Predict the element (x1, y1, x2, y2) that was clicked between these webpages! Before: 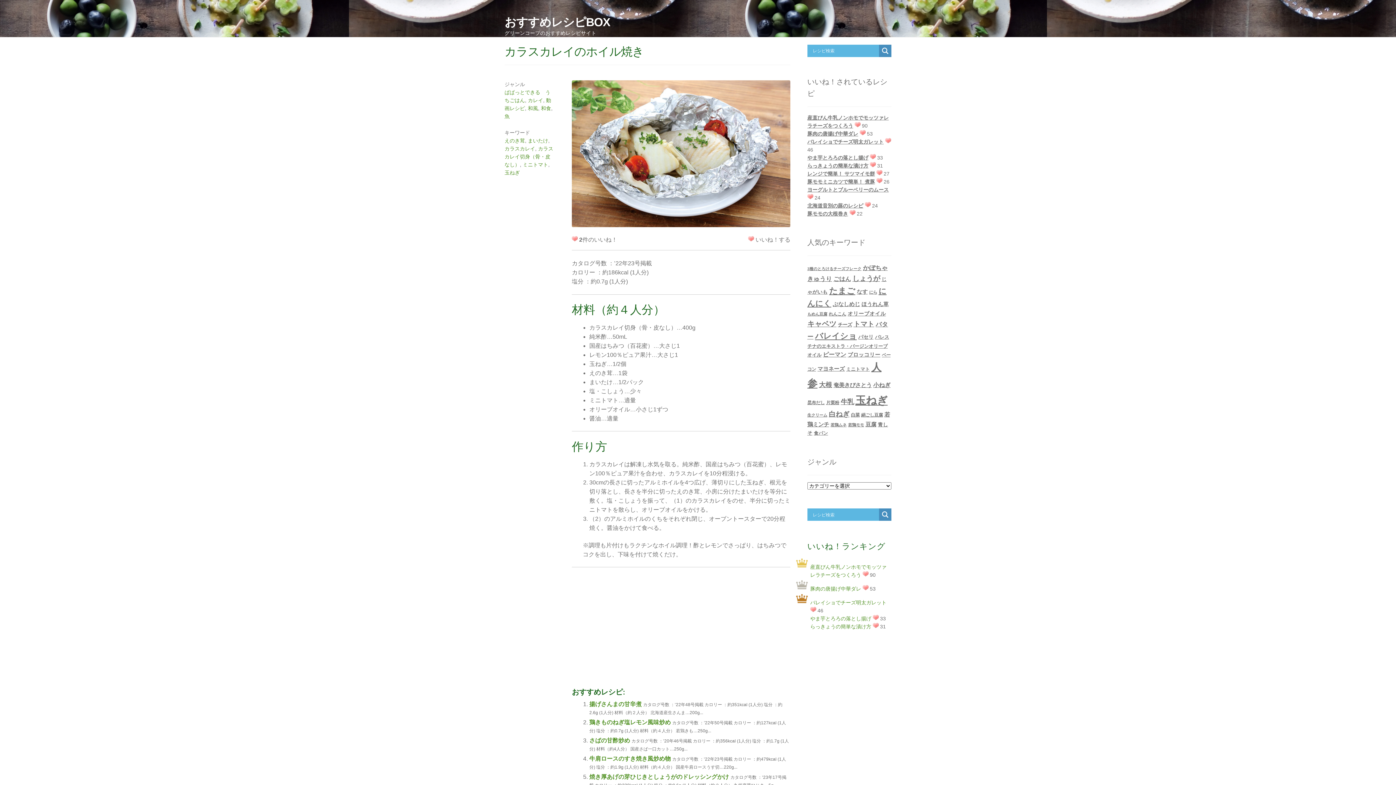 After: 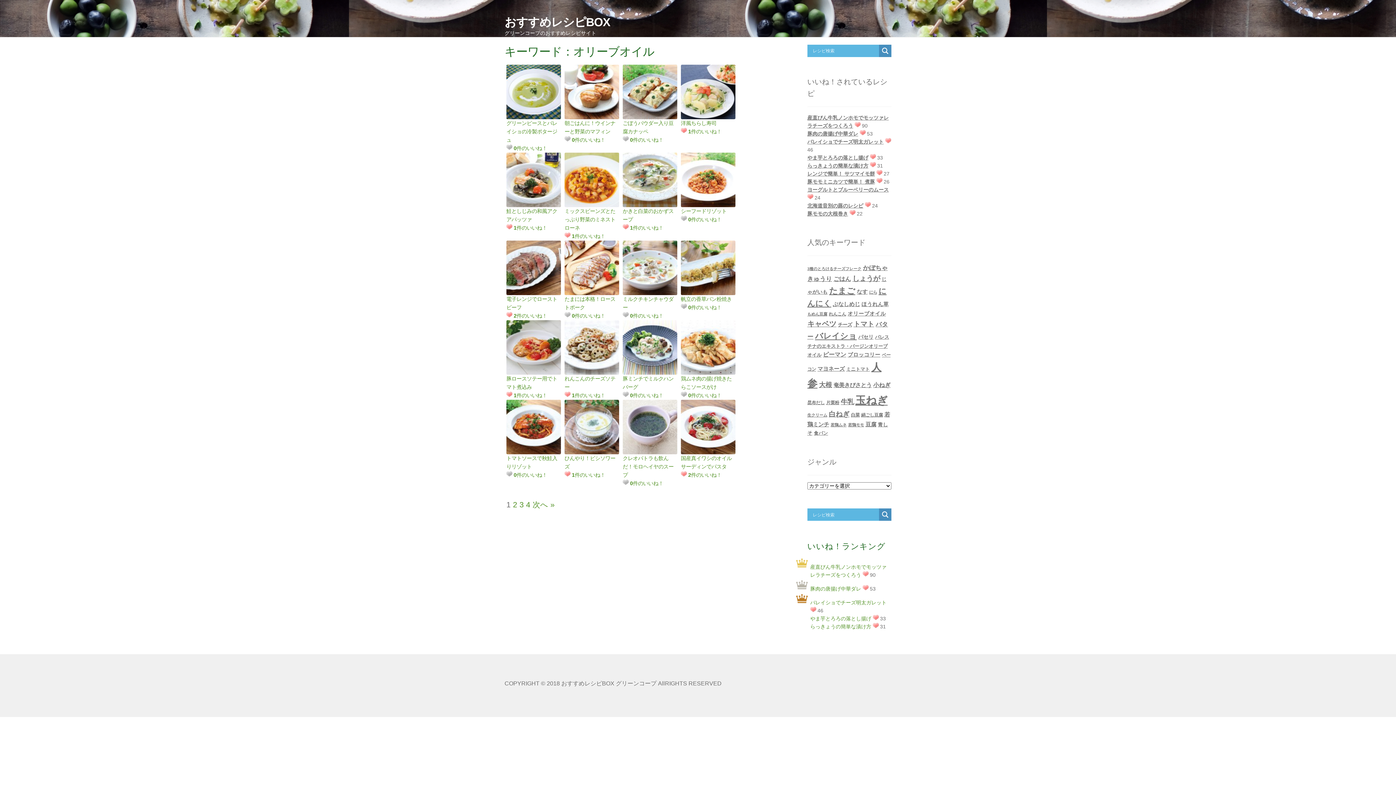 Action: bbox: (847, 310, 886, 316) label: オリーブオイル (67個の項目)